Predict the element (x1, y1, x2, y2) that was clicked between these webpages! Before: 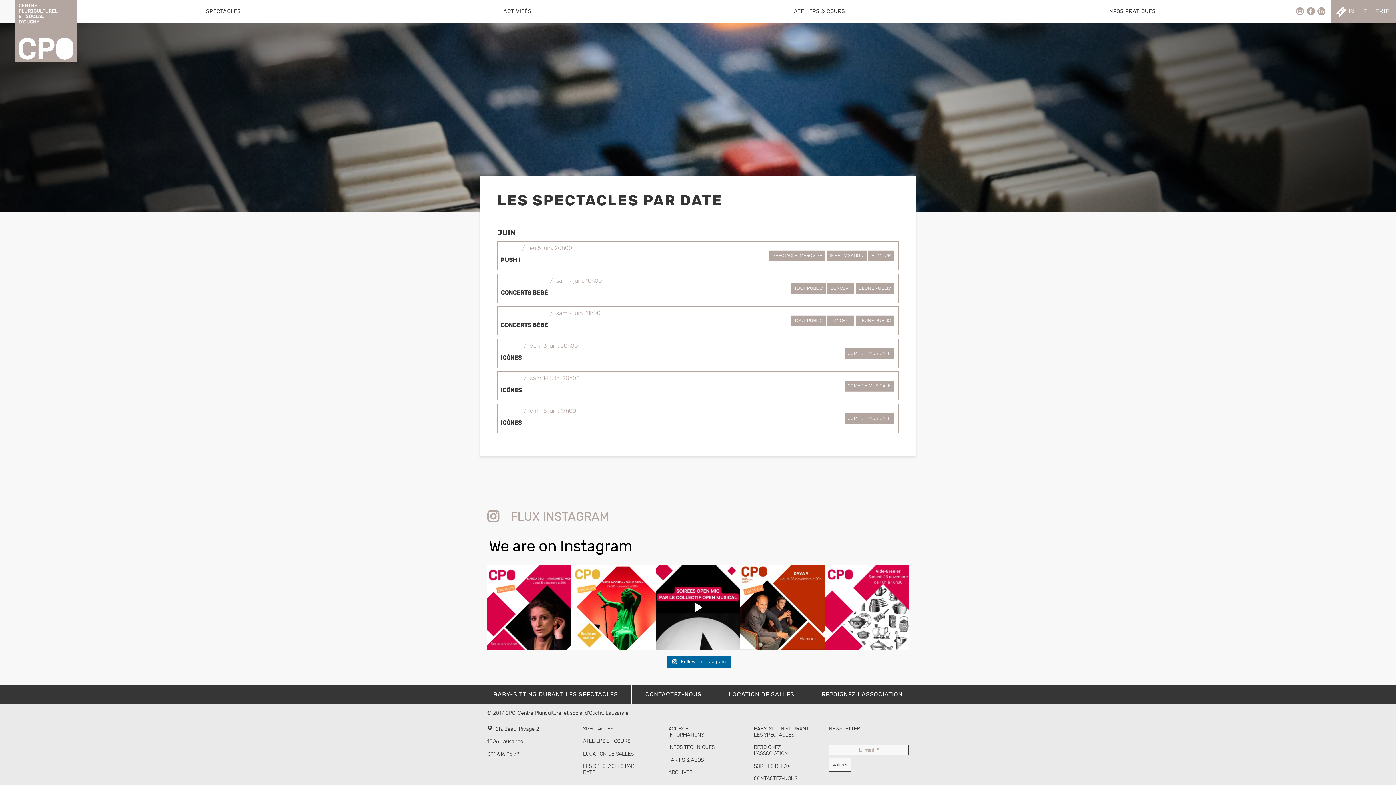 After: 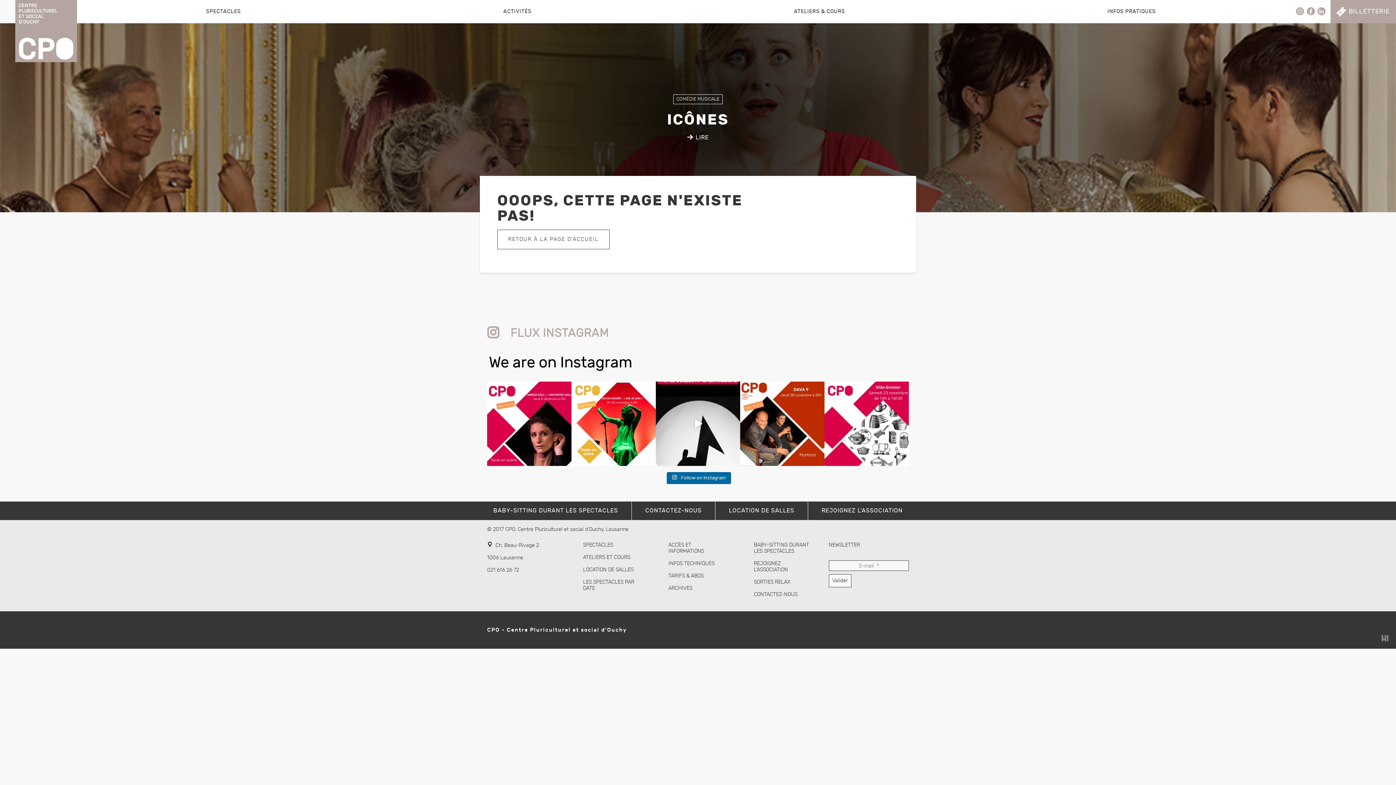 Action: bbox: (480, 685, 632, 704) label: BABY-SITTING DURANT LES SPECTACLES